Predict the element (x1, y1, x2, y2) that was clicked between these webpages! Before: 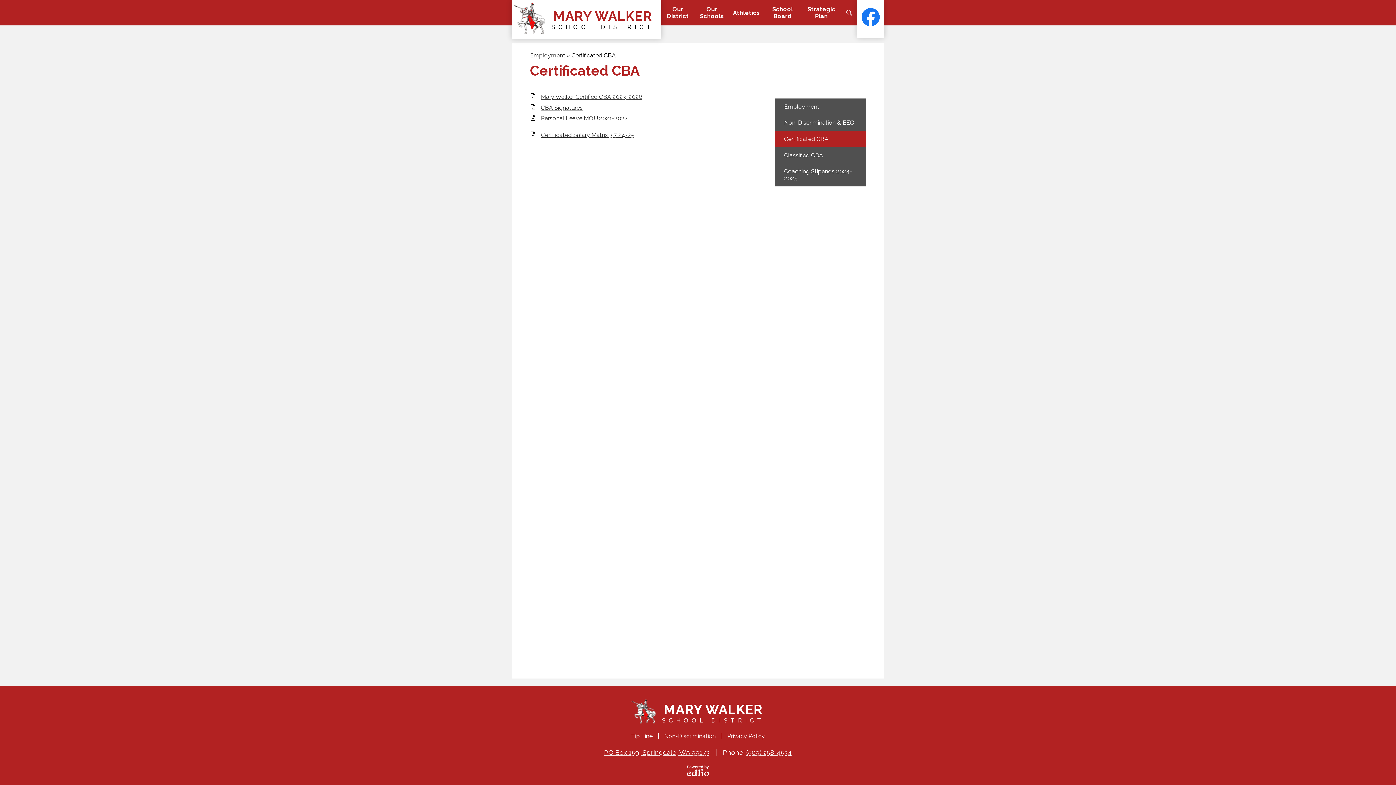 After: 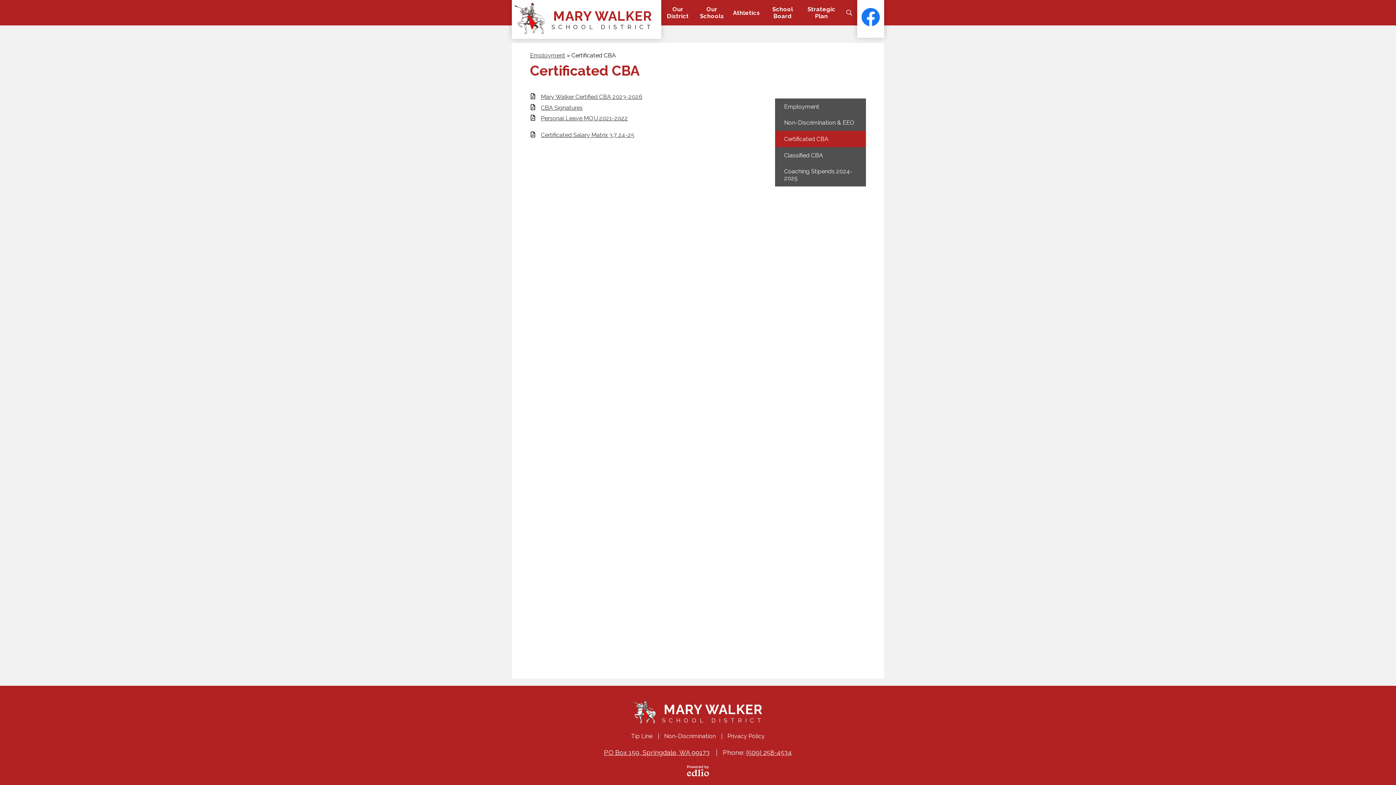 Action: bbox: (530, 115, 752, 121) label: Personal Leave MOU 2021-2022